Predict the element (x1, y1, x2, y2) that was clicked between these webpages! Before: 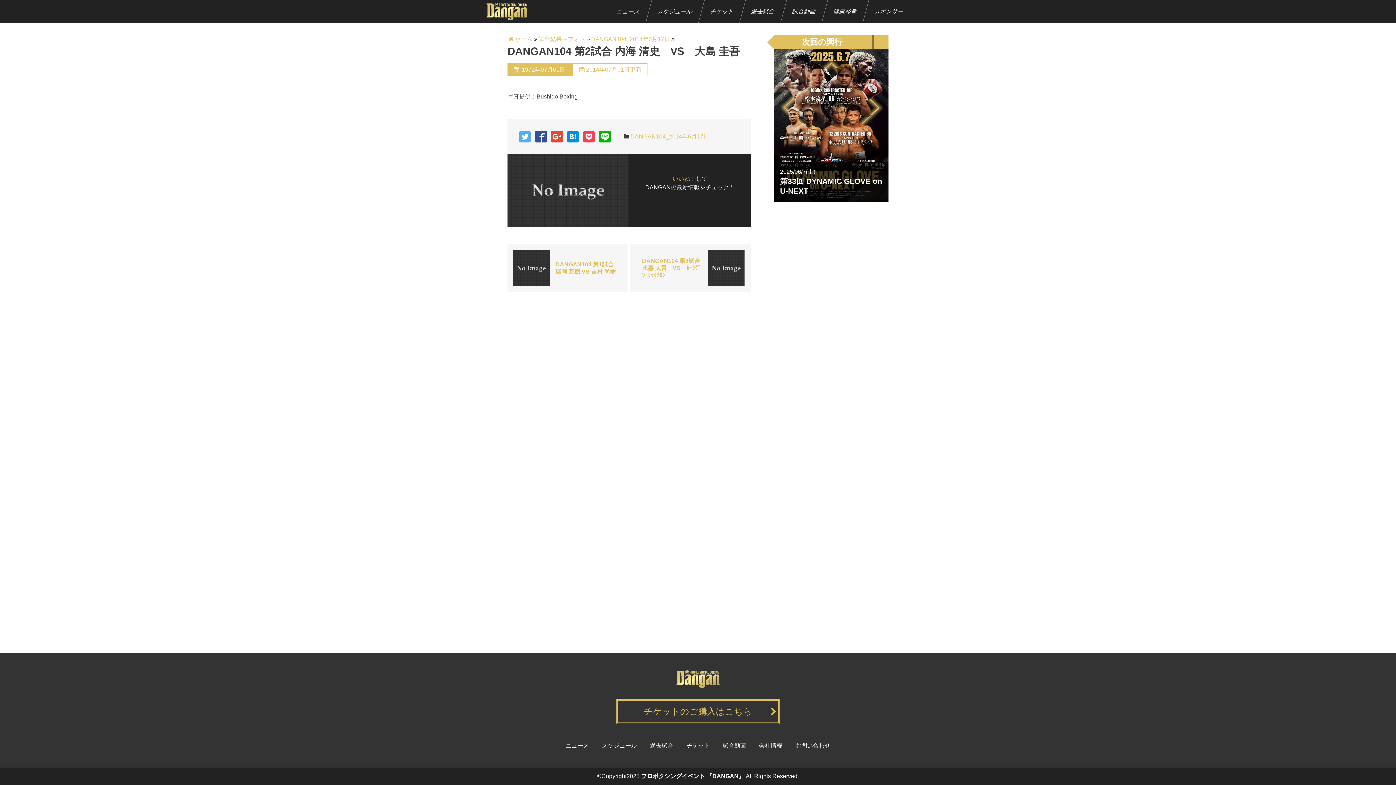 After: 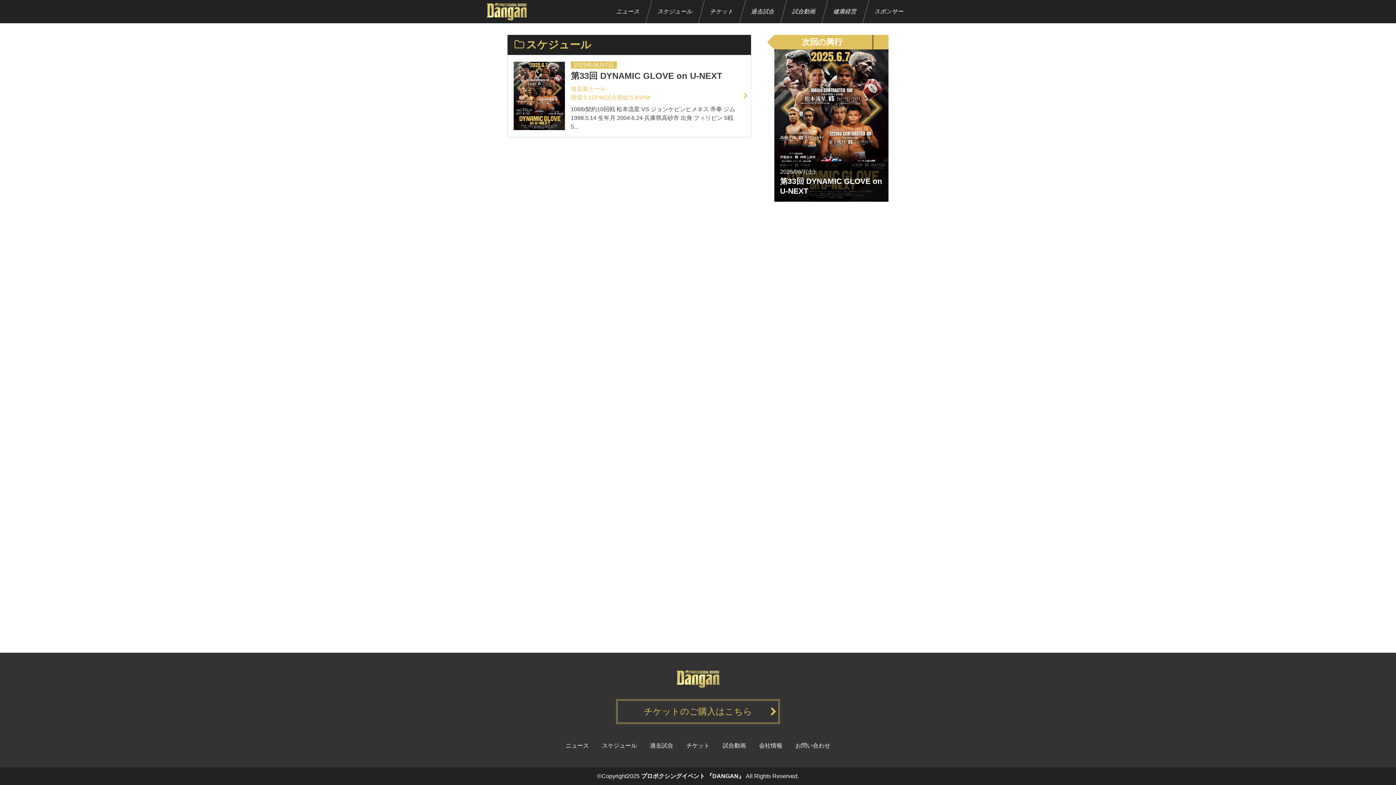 Action: bbox: (645, 0, 704, 23) label: スケジュール